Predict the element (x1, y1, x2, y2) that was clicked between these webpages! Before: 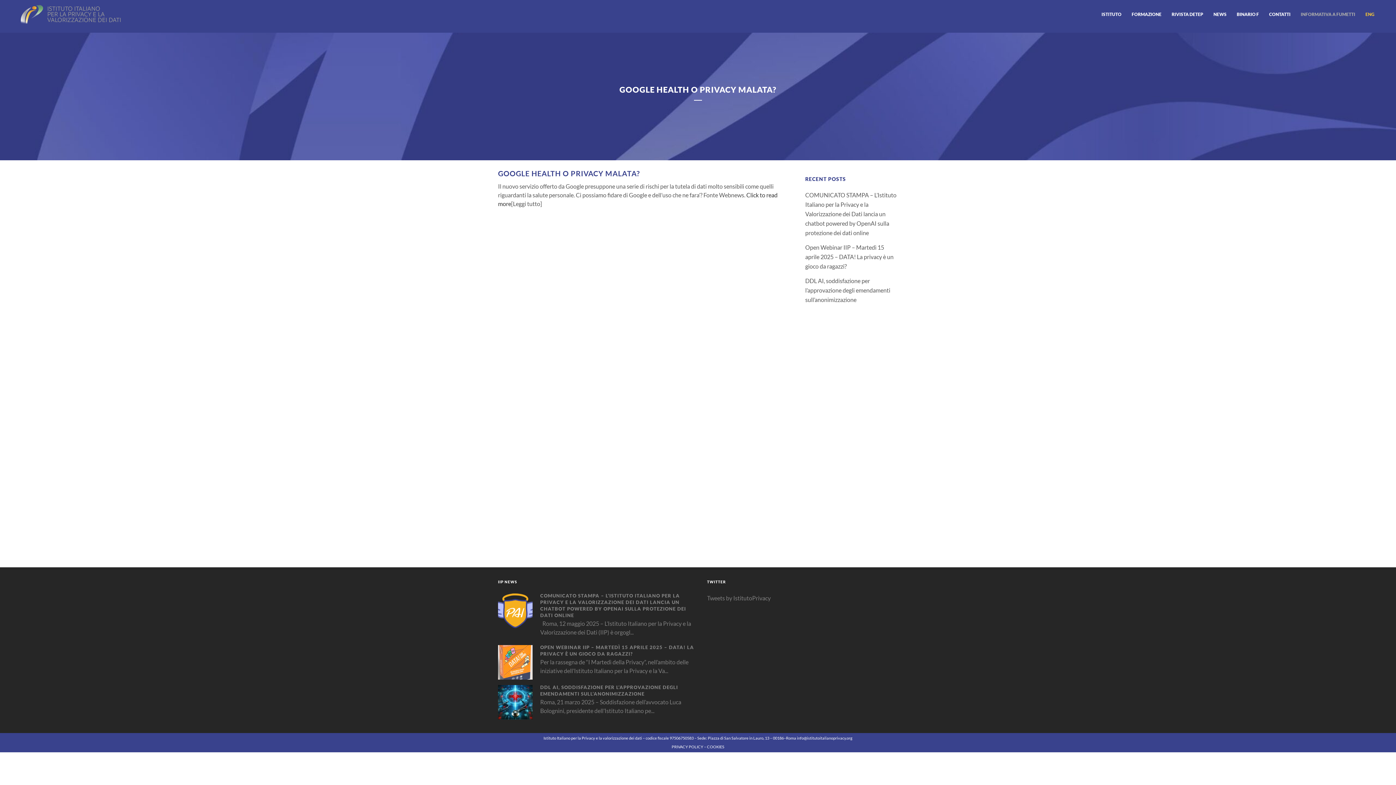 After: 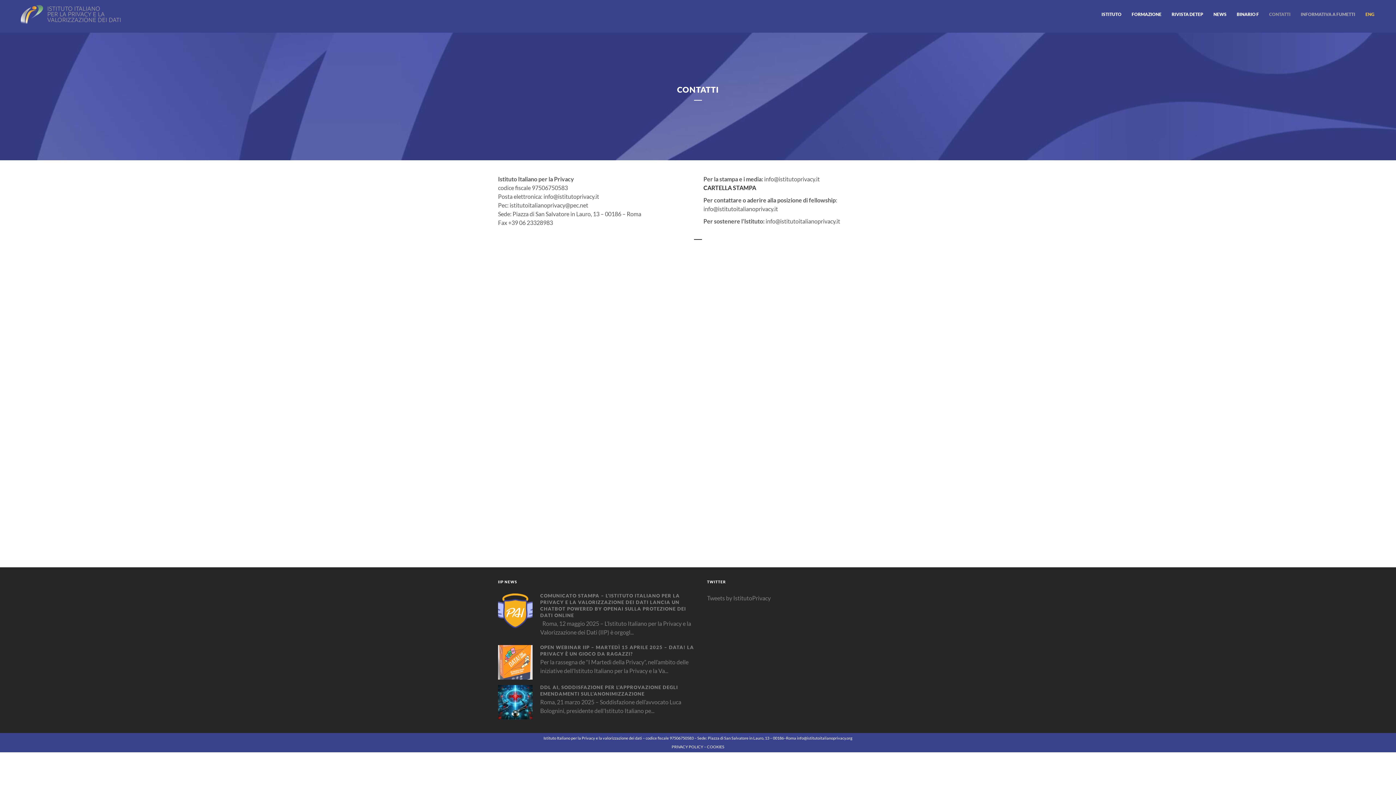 Action: label: CONTATTI bbox: (1264, 0, 1296, 29)